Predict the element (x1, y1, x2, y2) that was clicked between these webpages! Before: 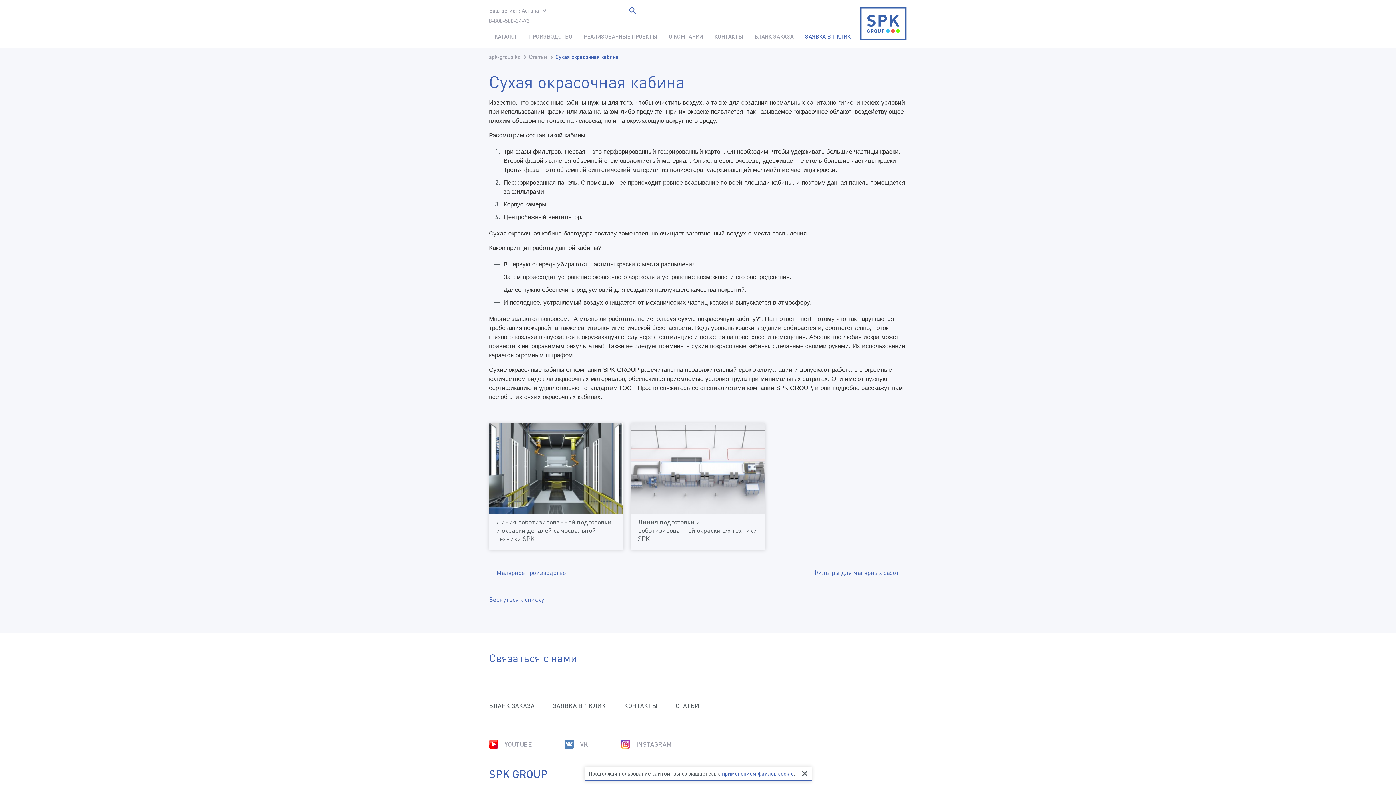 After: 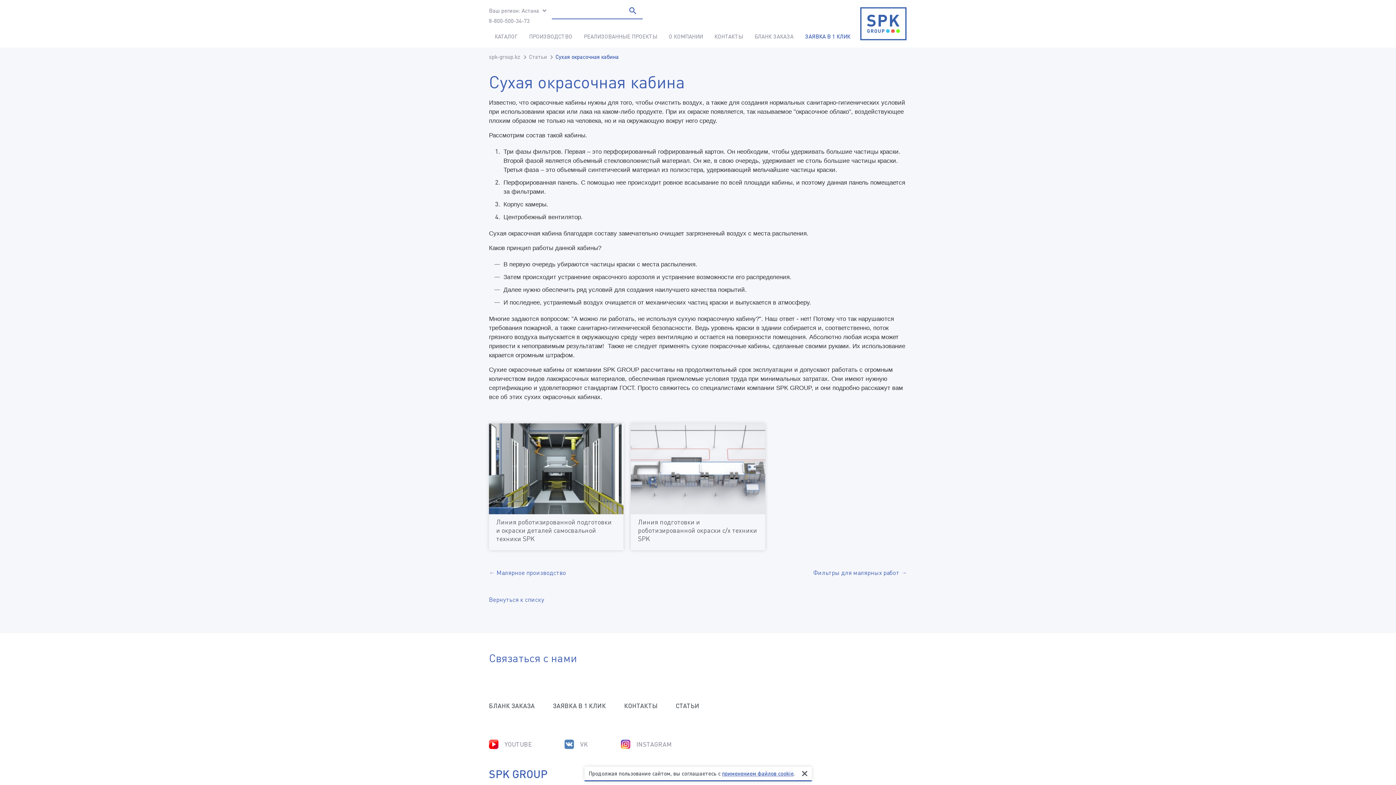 Action: label: применением файлов cookie bbox: (722, 770, 793, 777)